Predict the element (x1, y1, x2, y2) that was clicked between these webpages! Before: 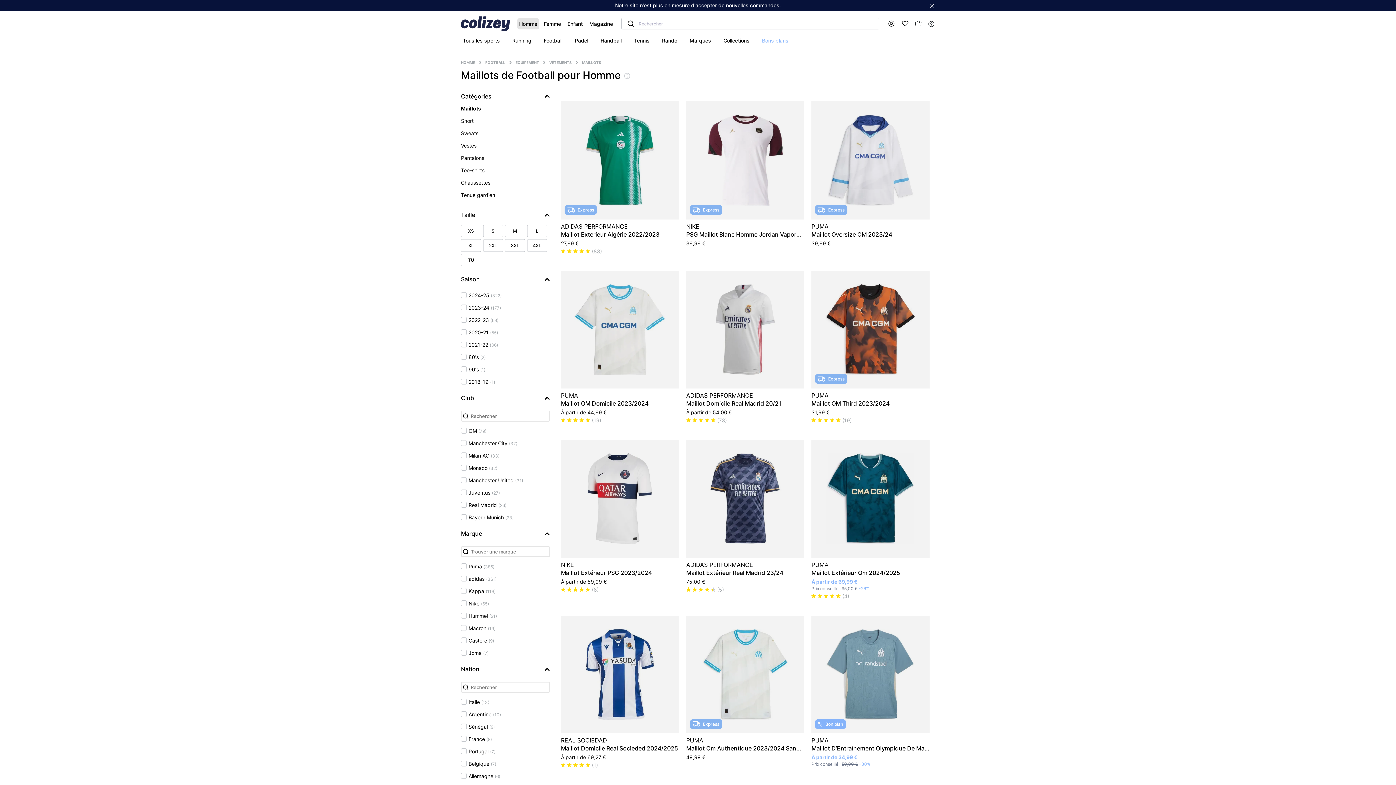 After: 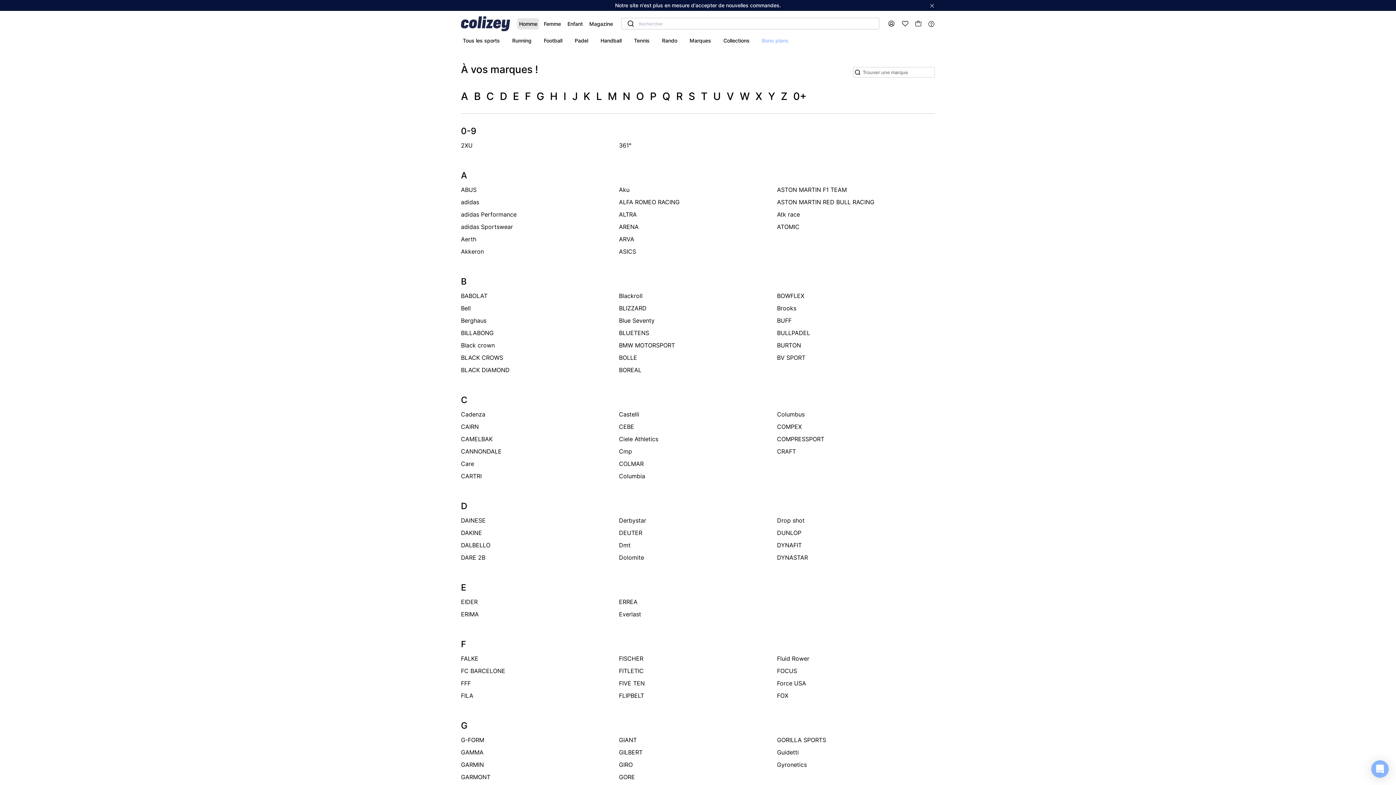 Action: label: Marques bbox: (688, 35, 713, 46)